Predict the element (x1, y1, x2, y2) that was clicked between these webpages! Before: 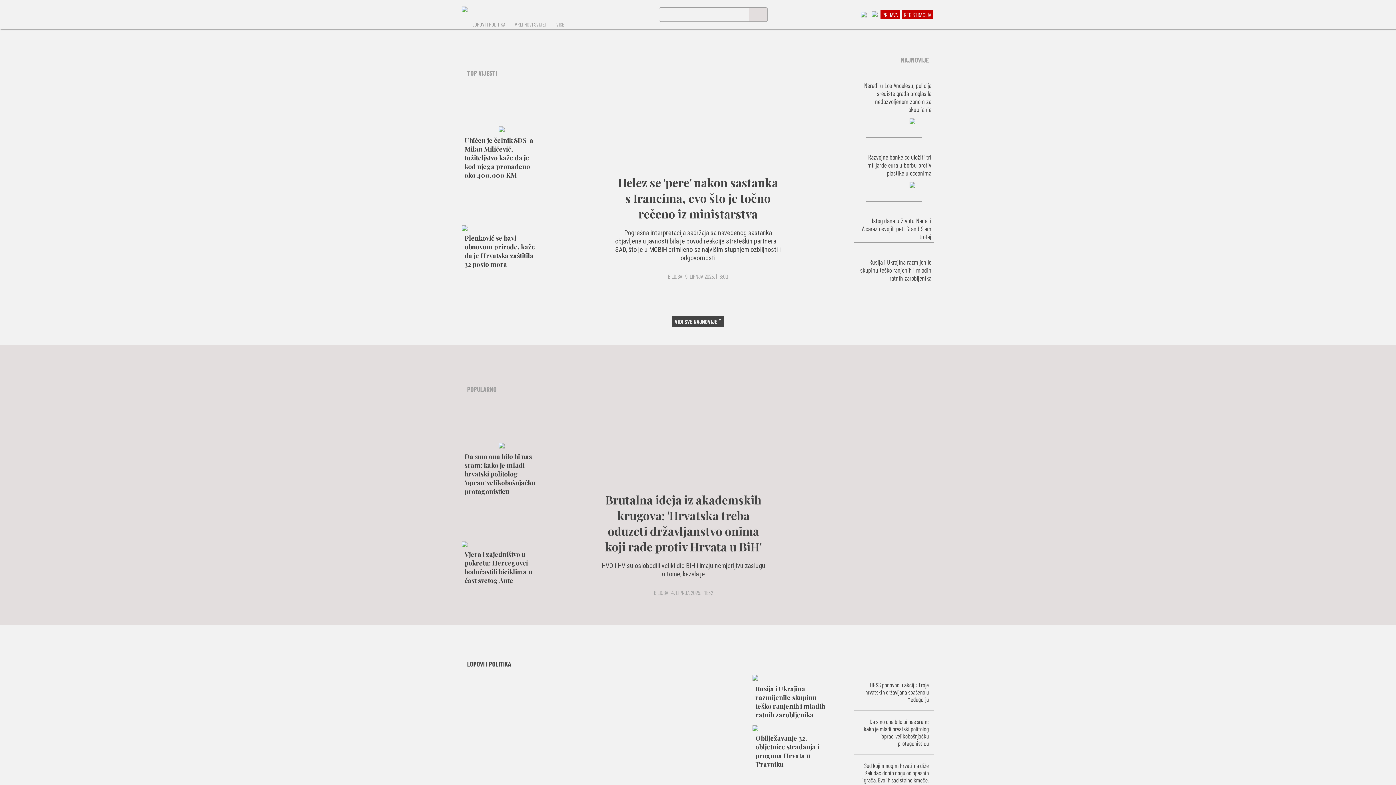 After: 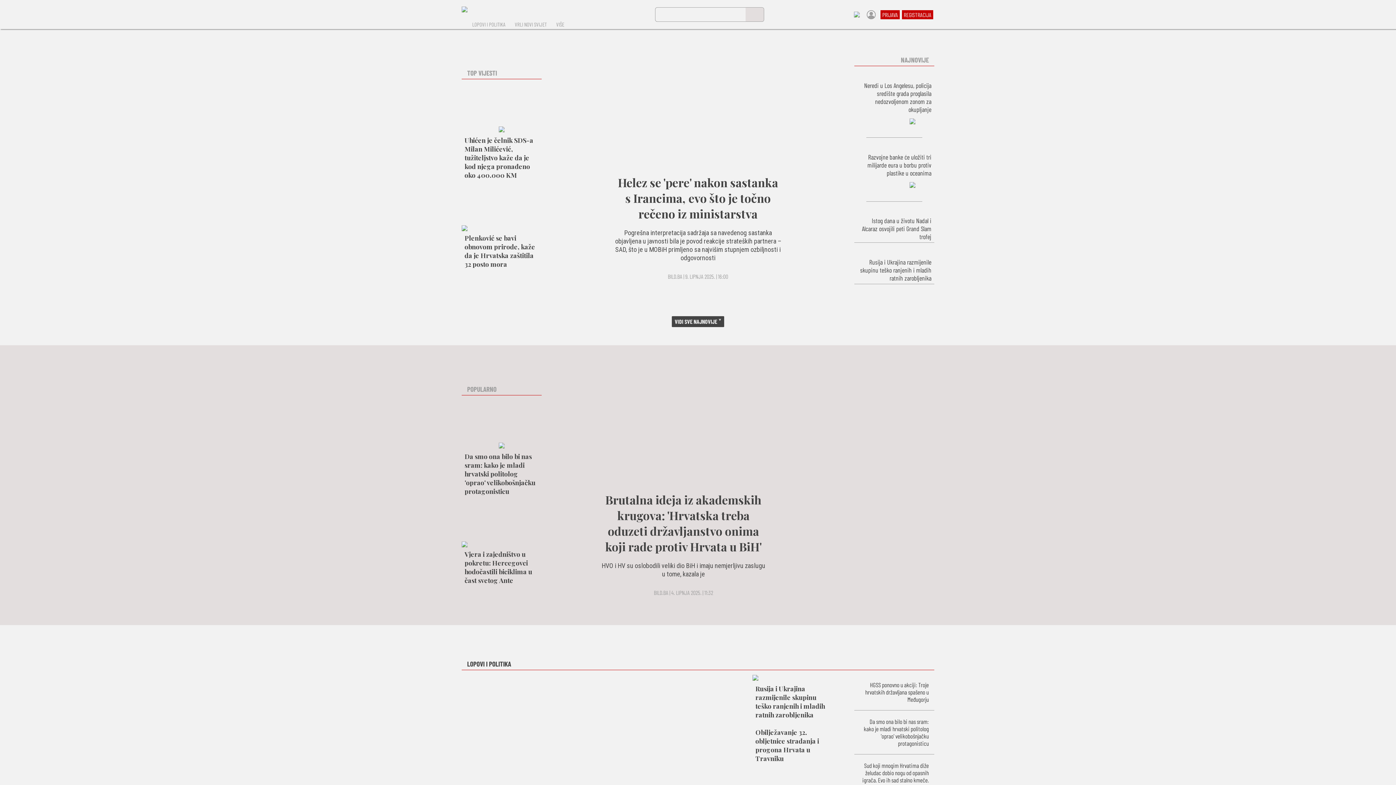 Action: bbox: (461, 3, 467, 10)